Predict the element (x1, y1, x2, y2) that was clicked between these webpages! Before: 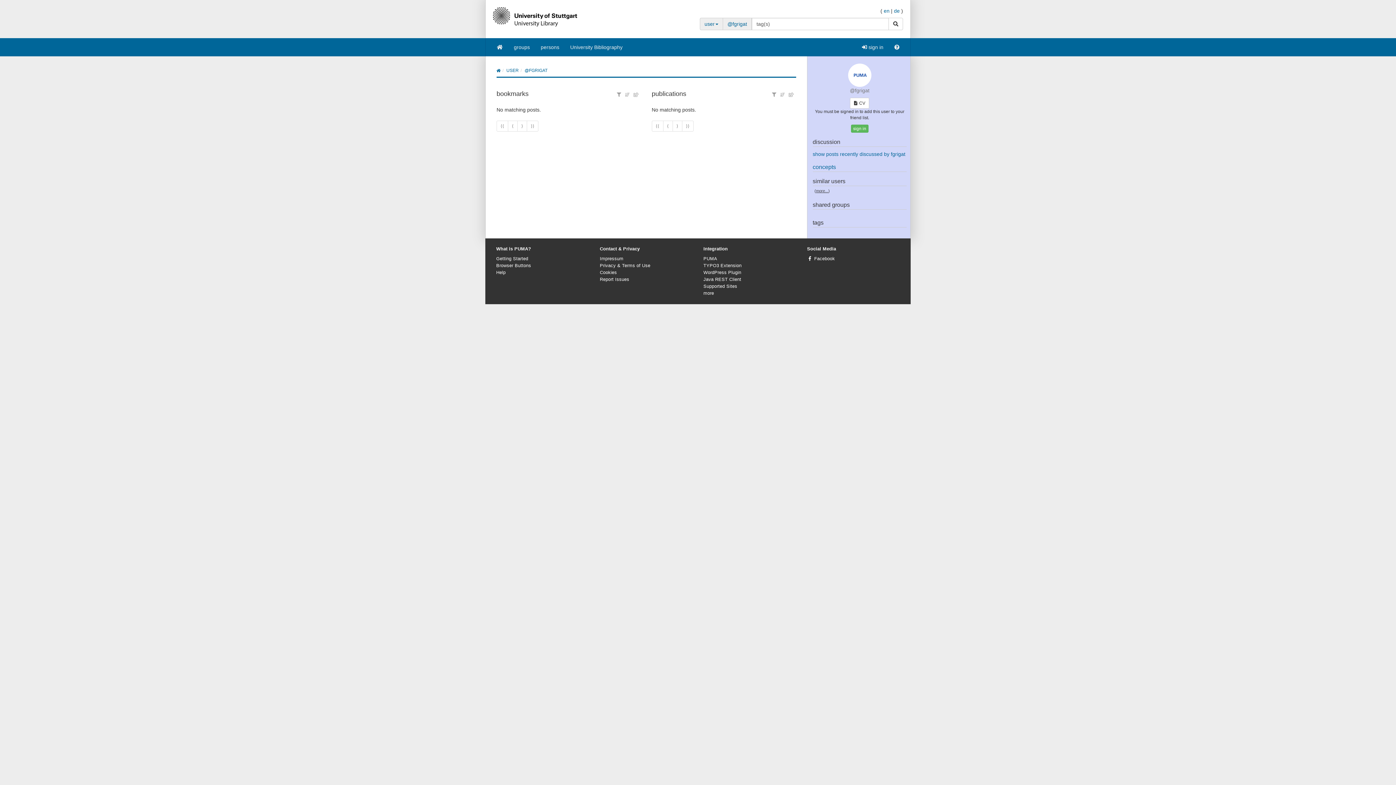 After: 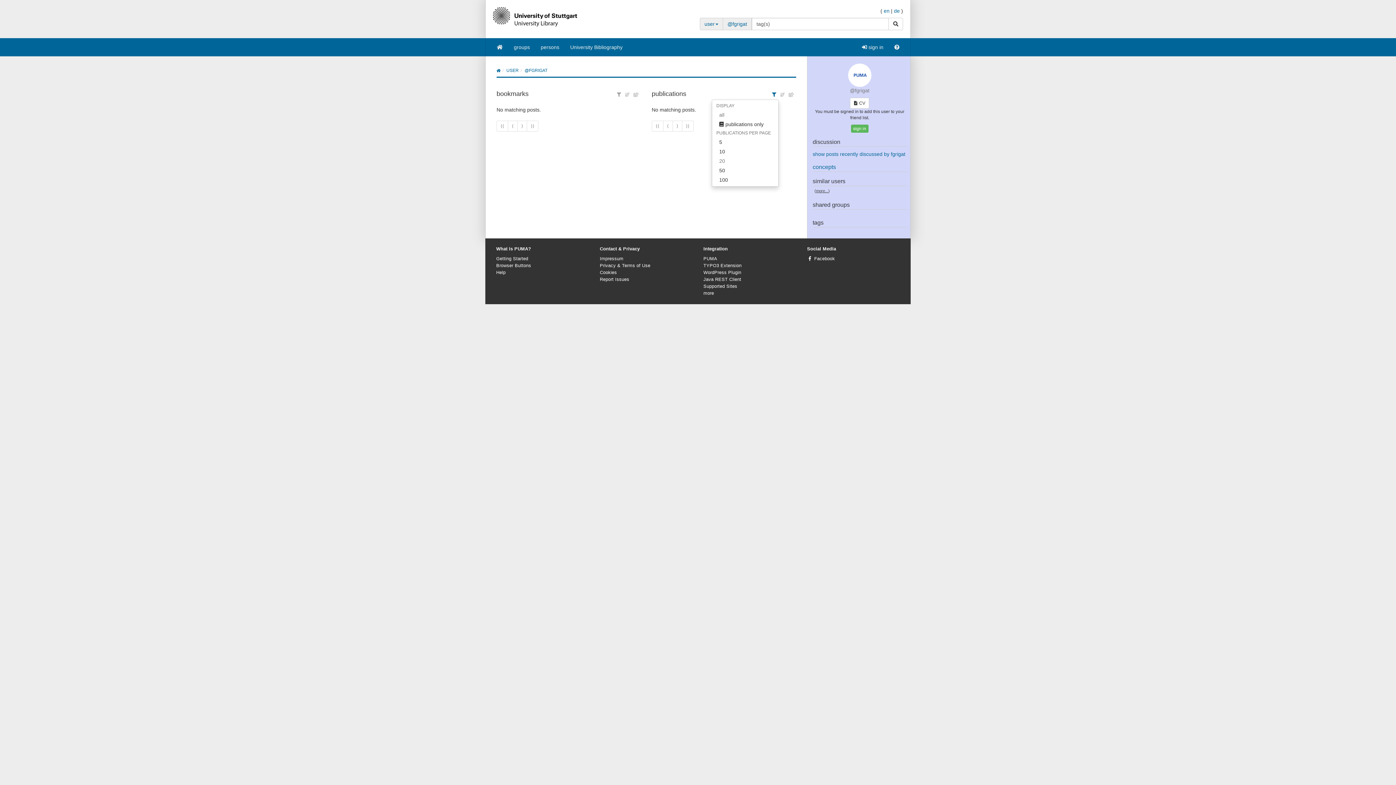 Action: bbox: (770, 90, 778, 98)